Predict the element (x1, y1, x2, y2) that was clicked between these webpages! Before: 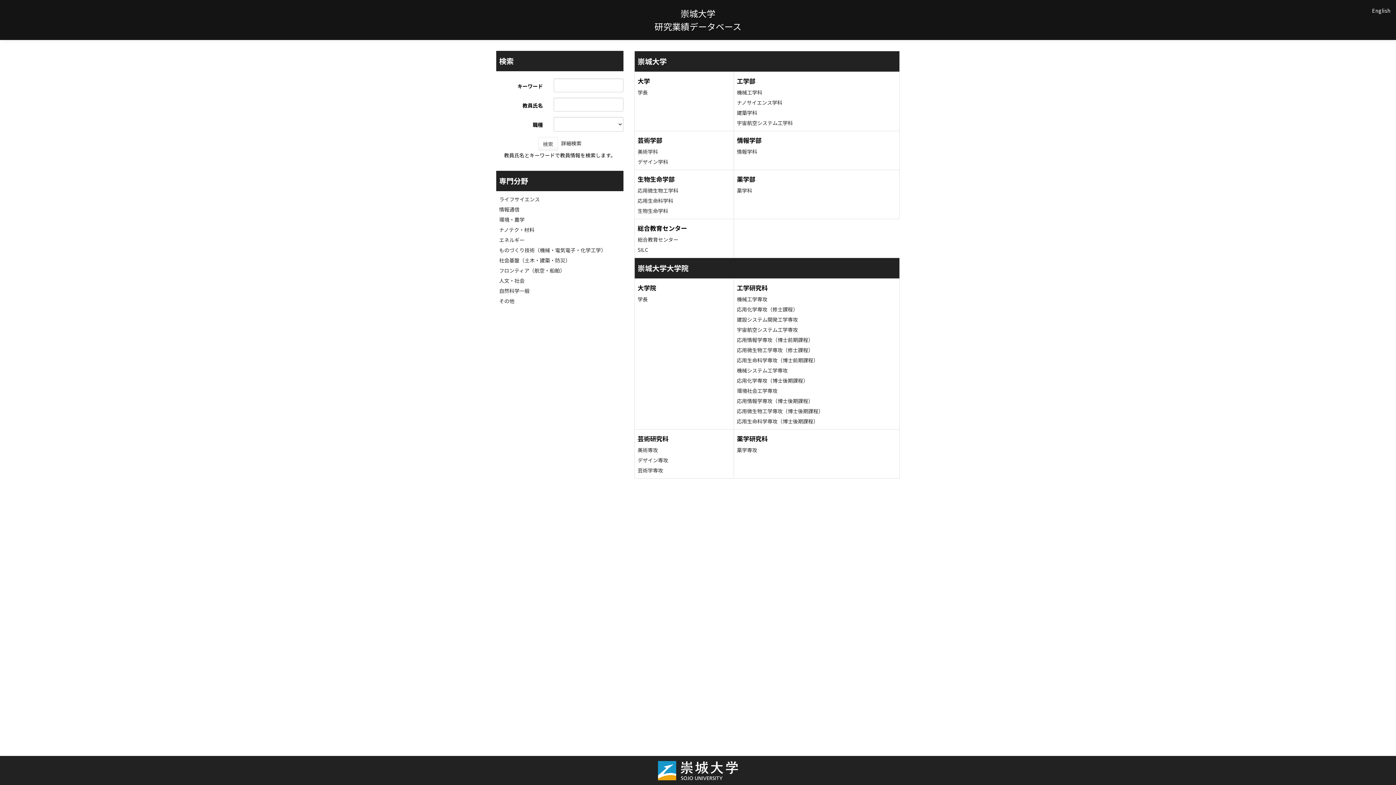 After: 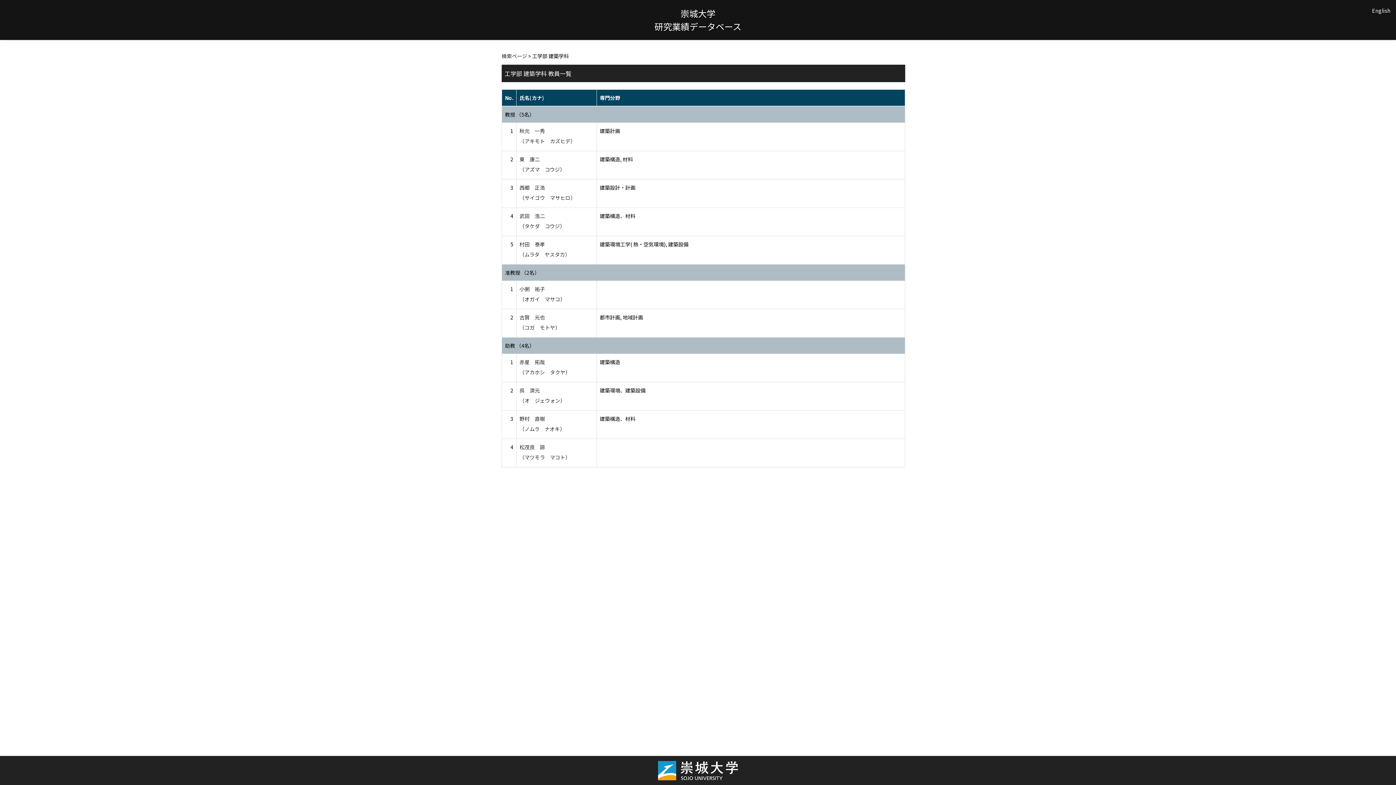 Action: bbox: (737, 109, 757, 116) label: 建築学科